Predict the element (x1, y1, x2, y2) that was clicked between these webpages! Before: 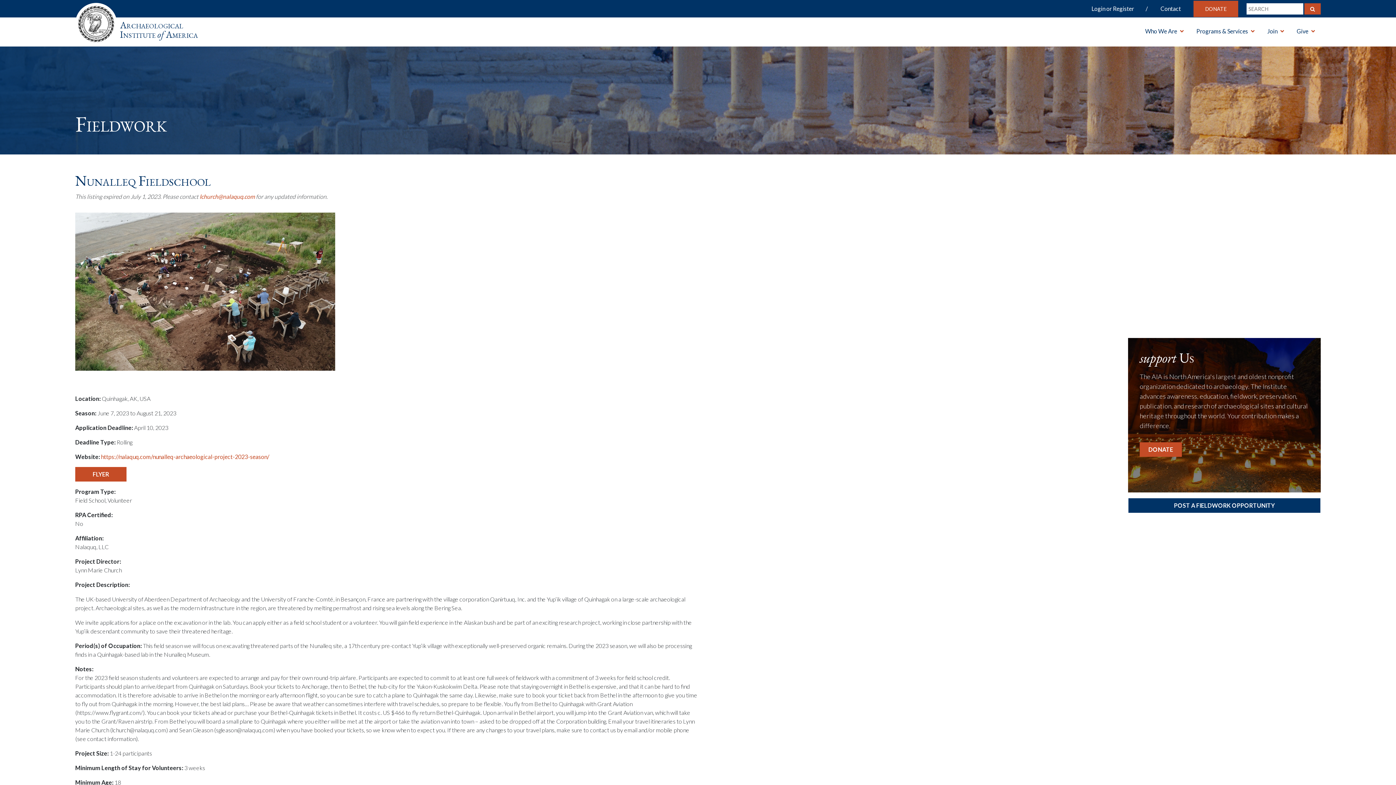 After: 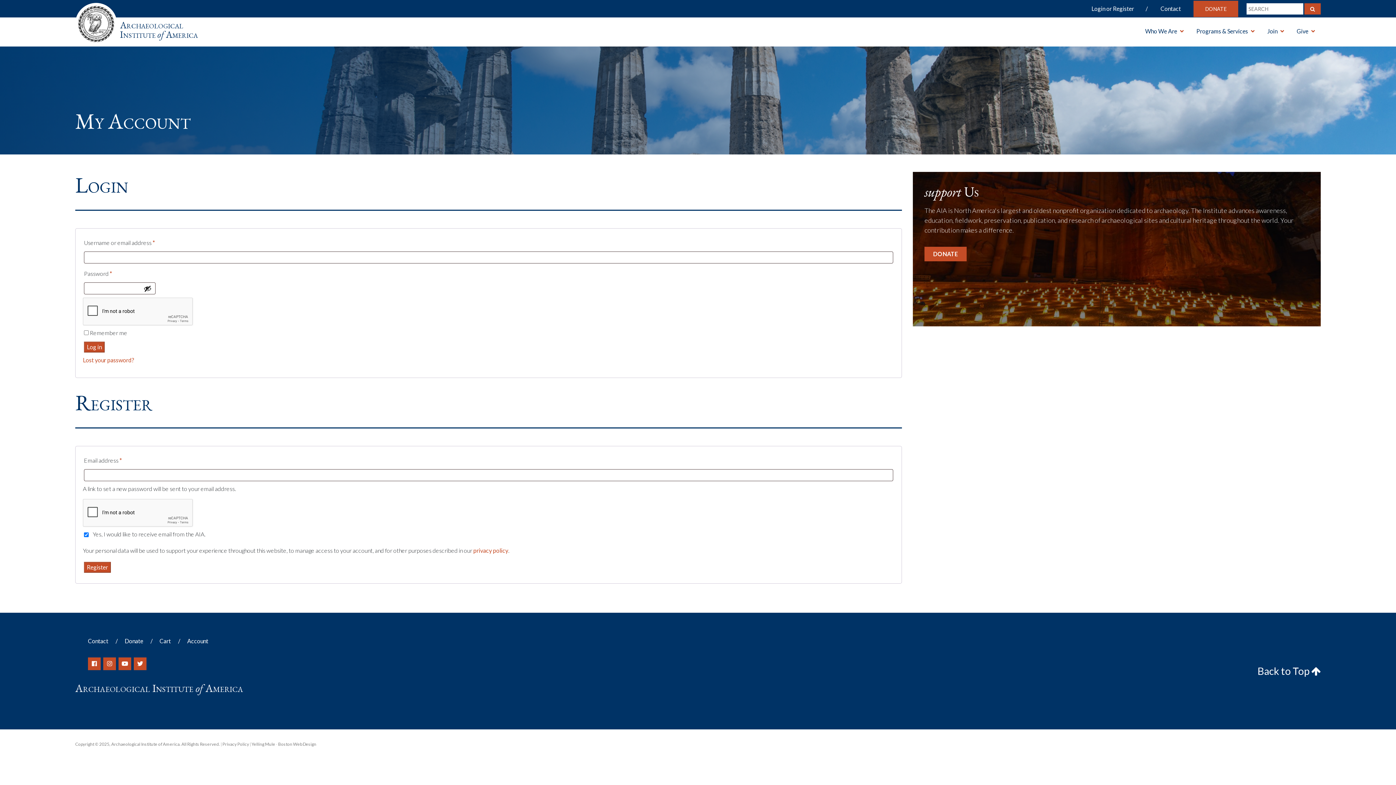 Action: label: Login or Register bbox: (1091, 0, 1159, 17)